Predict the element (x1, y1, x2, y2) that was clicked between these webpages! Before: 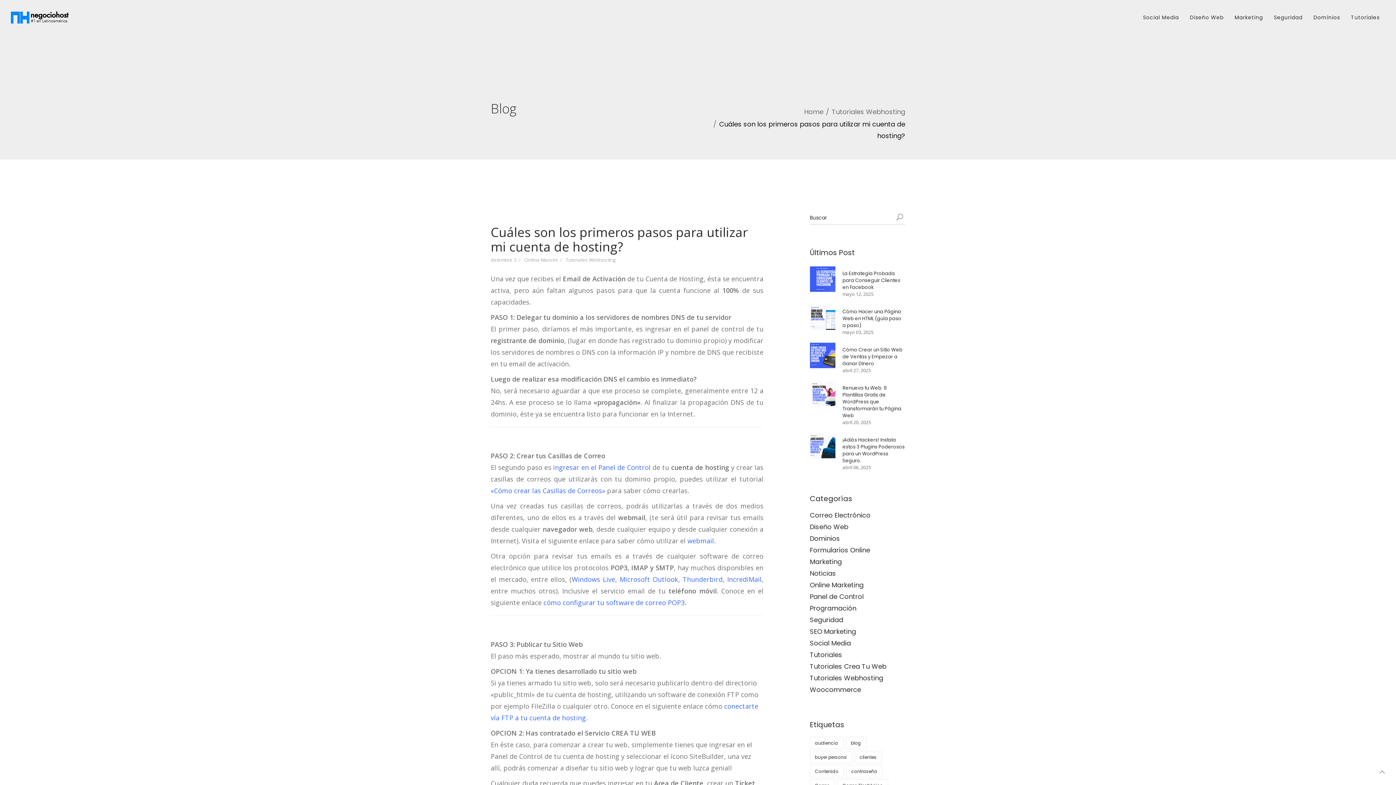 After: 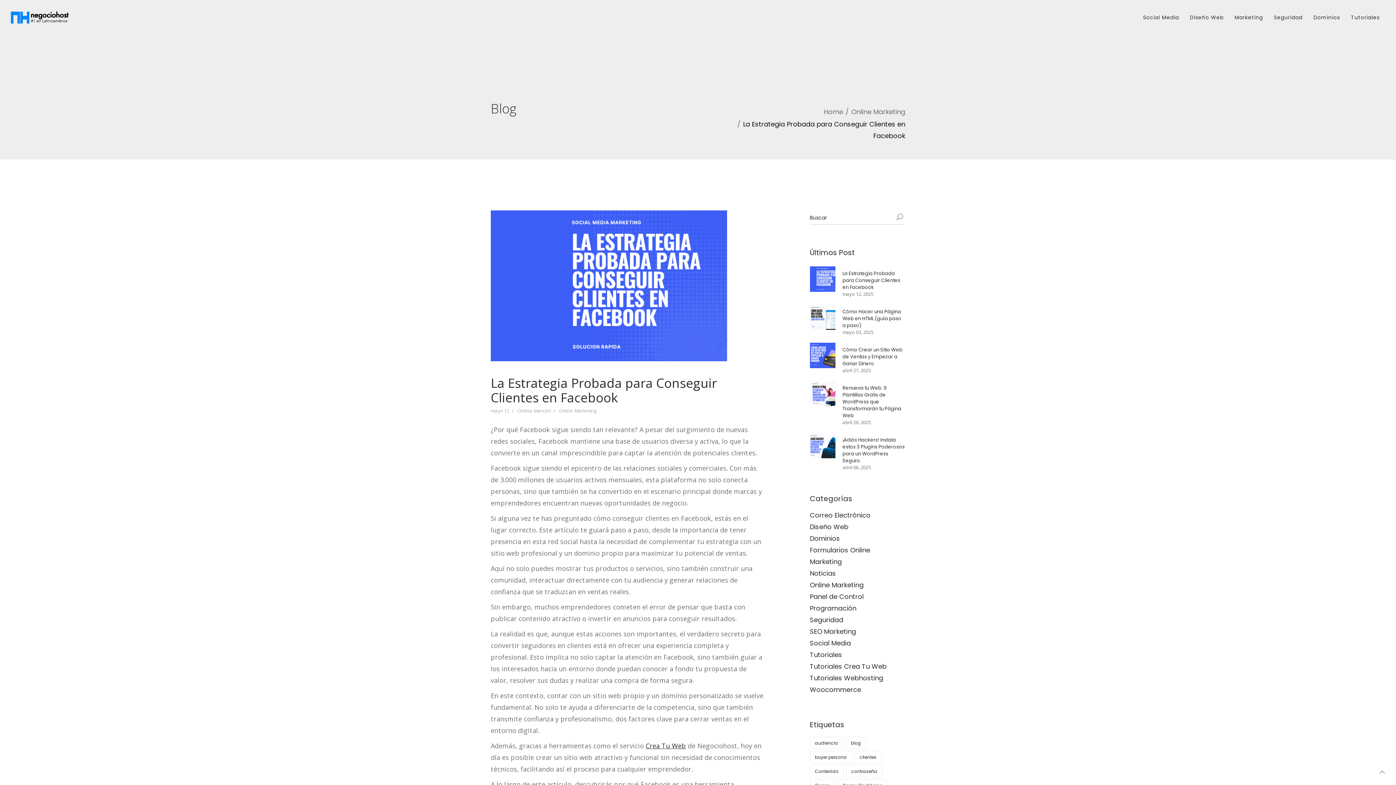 Action: bbox: (810, 275, 835, 282)